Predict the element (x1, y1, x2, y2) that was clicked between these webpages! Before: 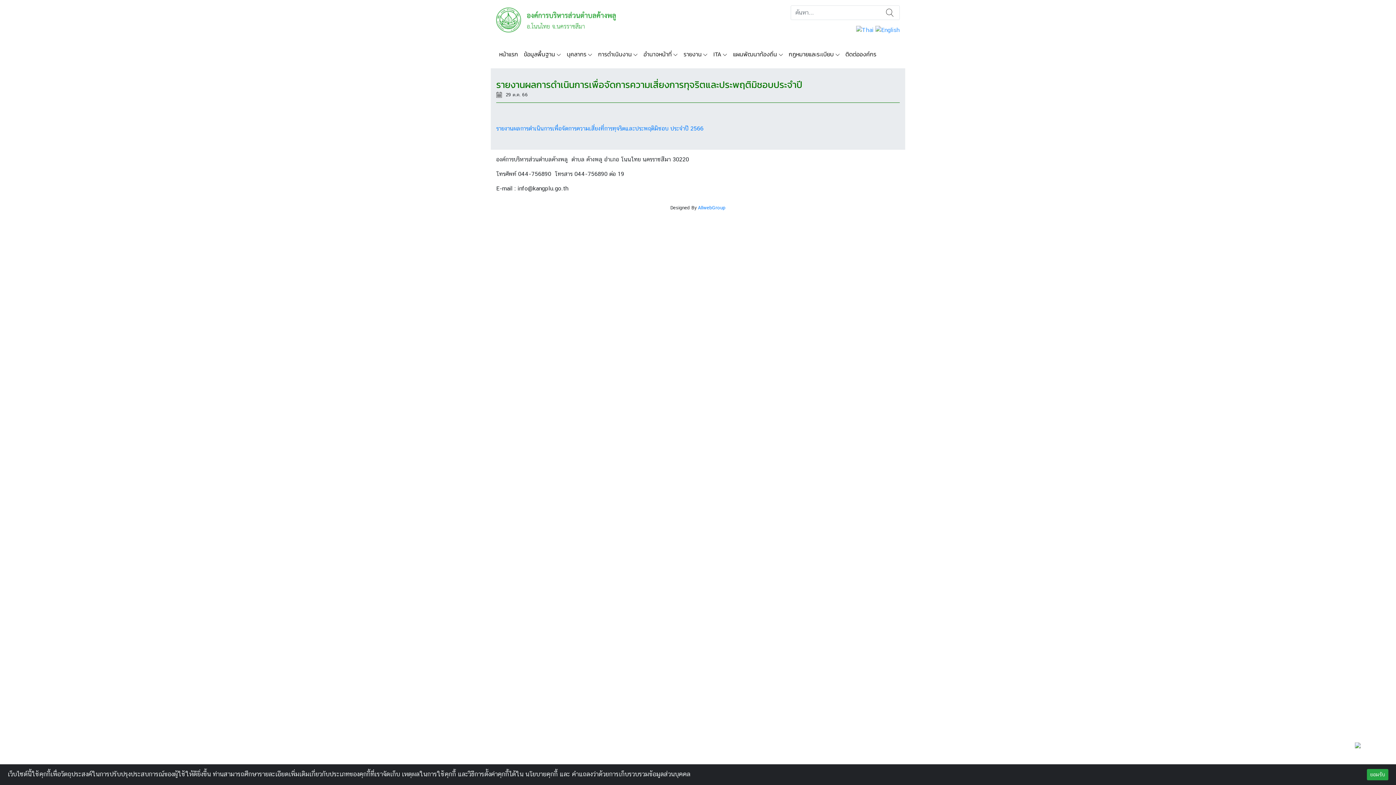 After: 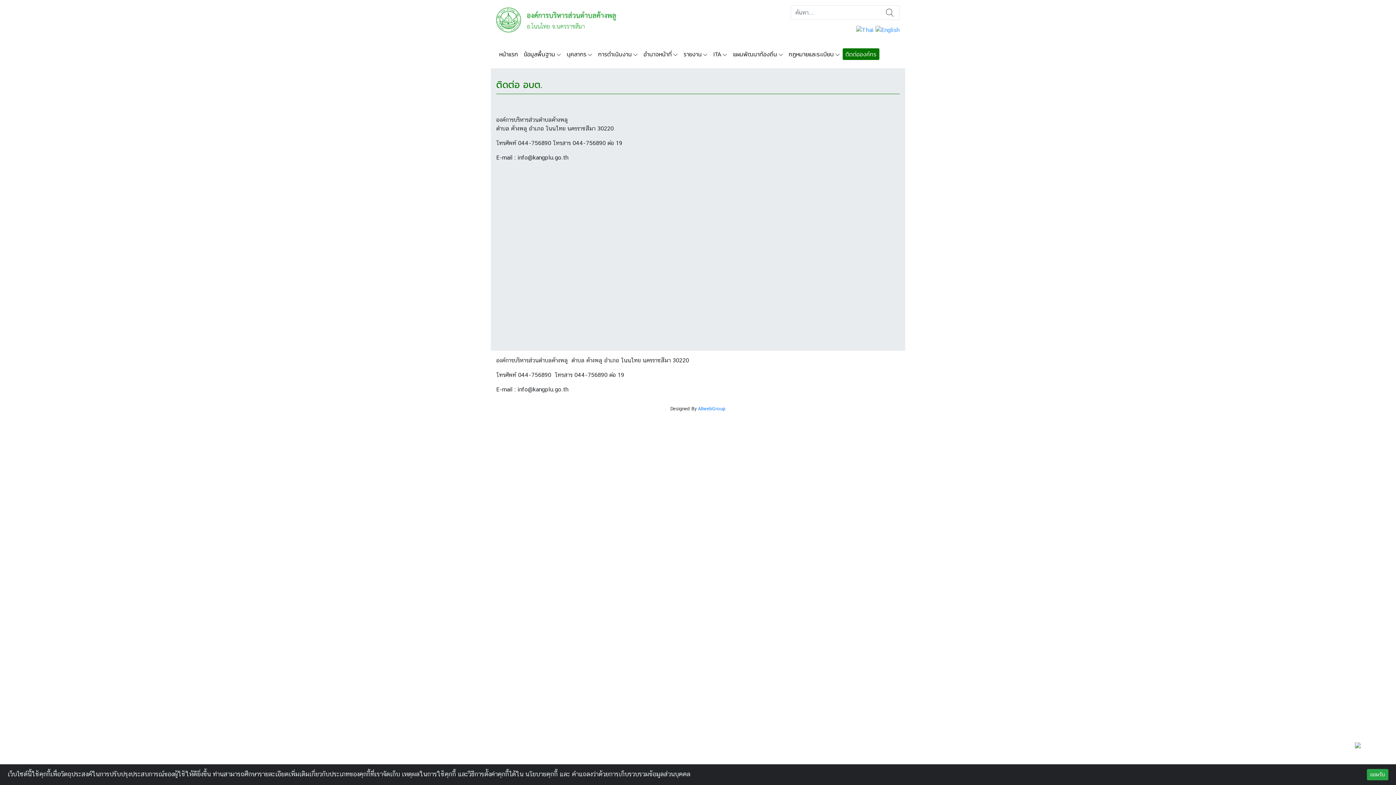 Action: label: ติดต่อองค์กร bbox: (842, 48, 879, 59)